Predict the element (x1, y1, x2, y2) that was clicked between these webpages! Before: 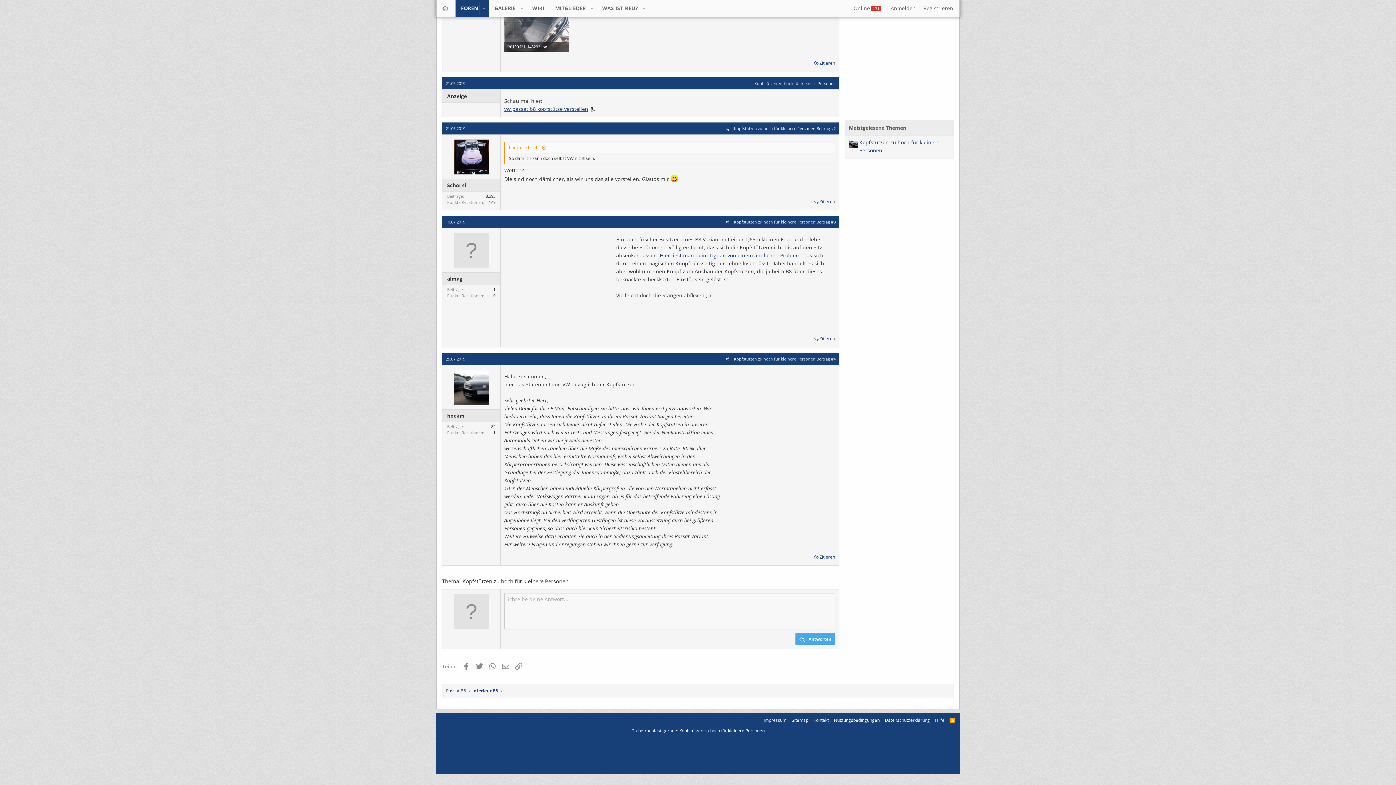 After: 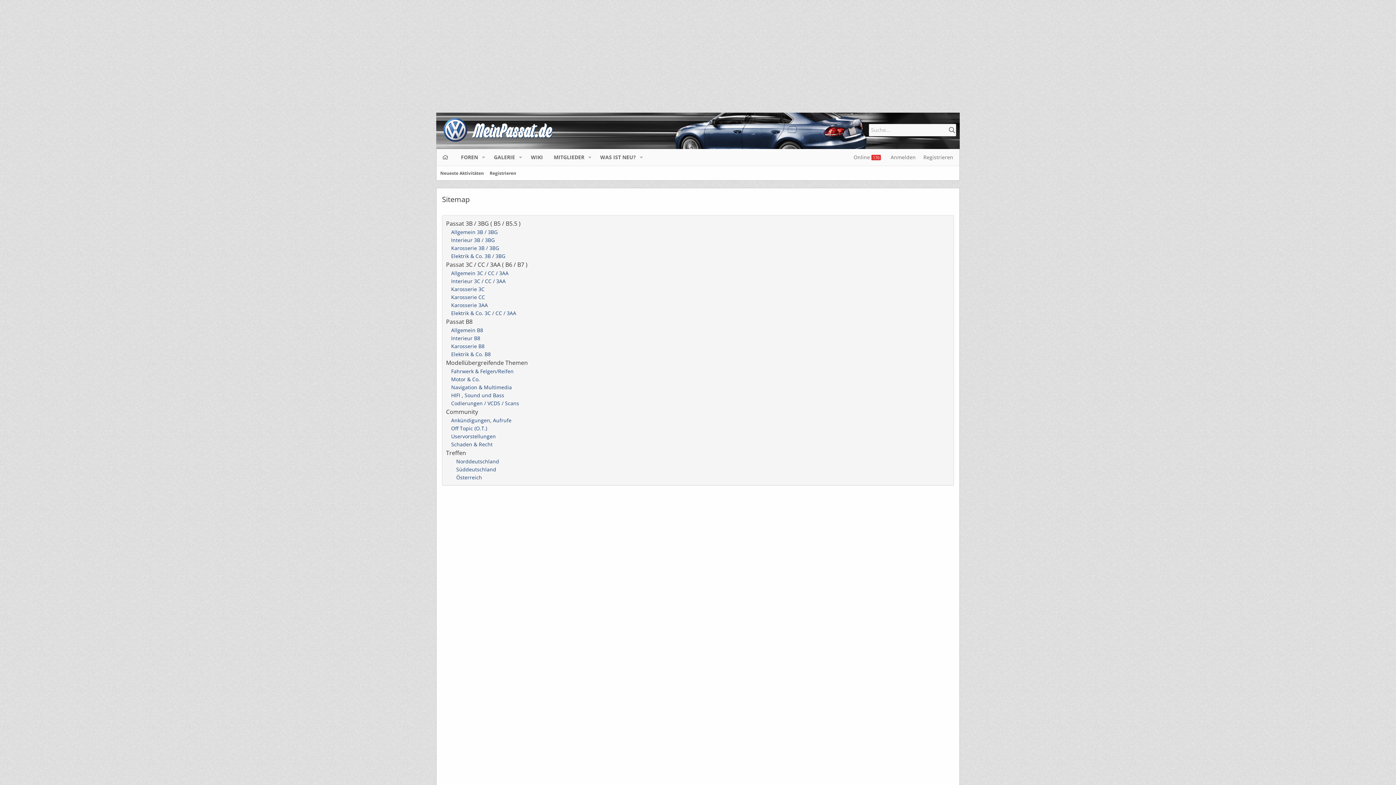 Action: bbox: (790, 716, 810, 724) label: Sitemap